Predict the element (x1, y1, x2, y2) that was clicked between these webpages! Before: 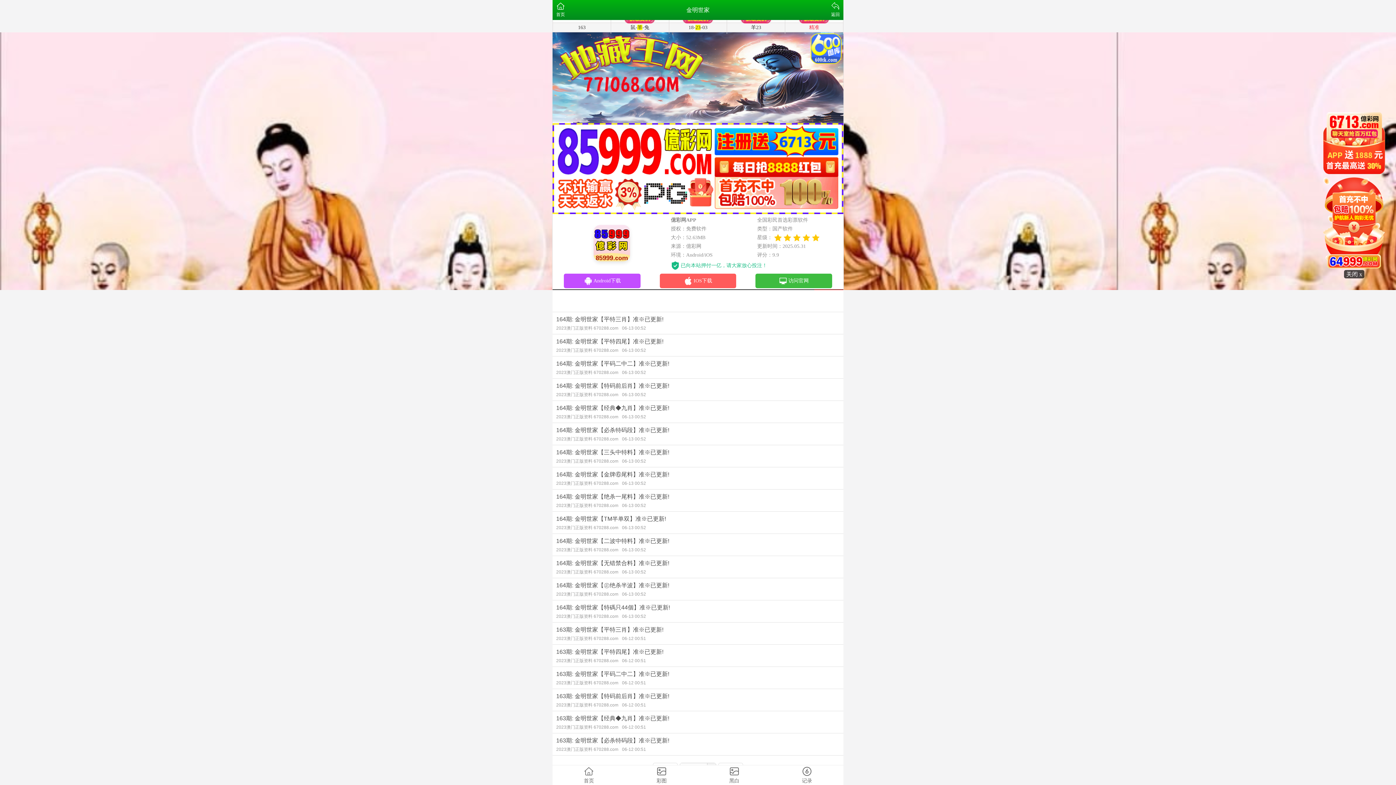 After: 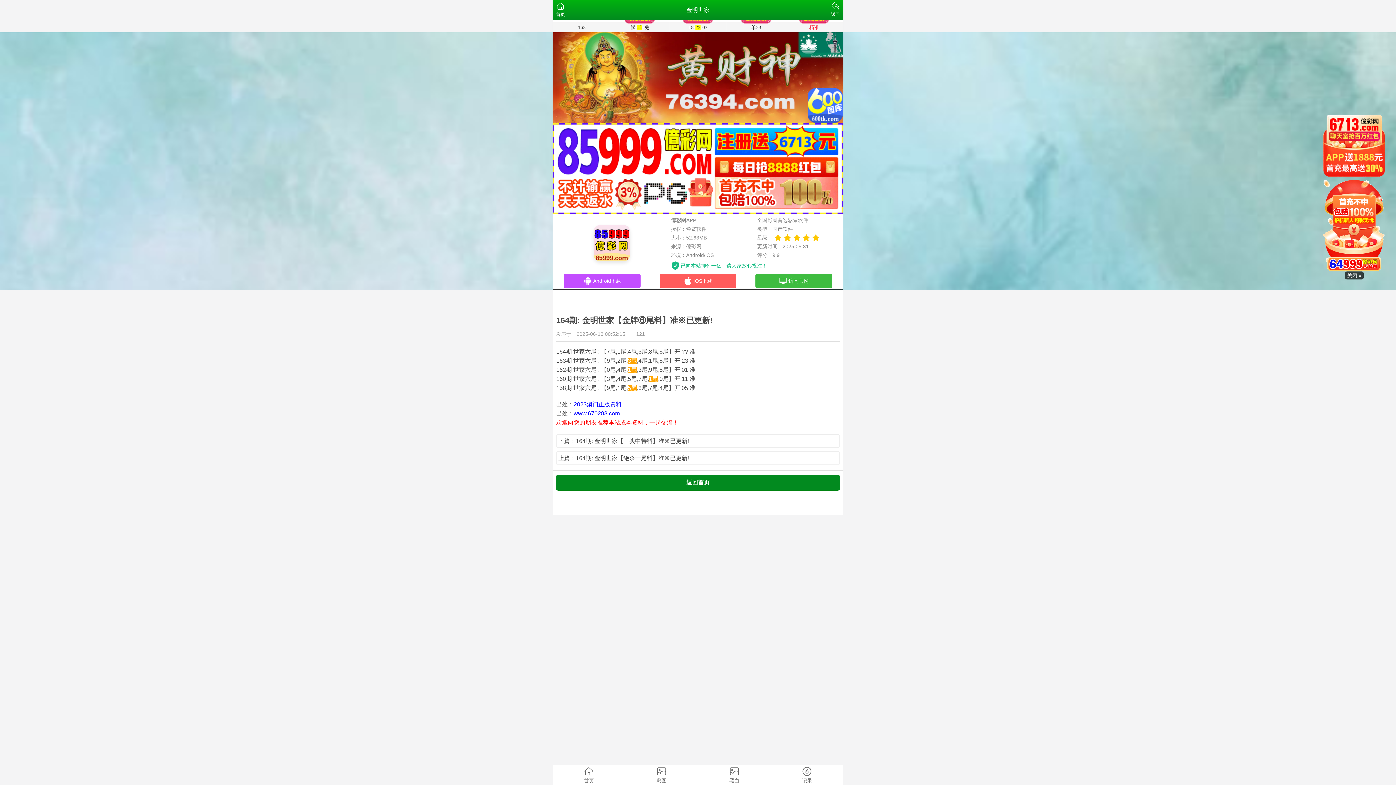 Action: label: 164期: 金明世家【金牌⑥尾料】准※已更新!
2023澳门正版资料 670288.com06-13 00:52 bbox: (552, 467, 843, 489)